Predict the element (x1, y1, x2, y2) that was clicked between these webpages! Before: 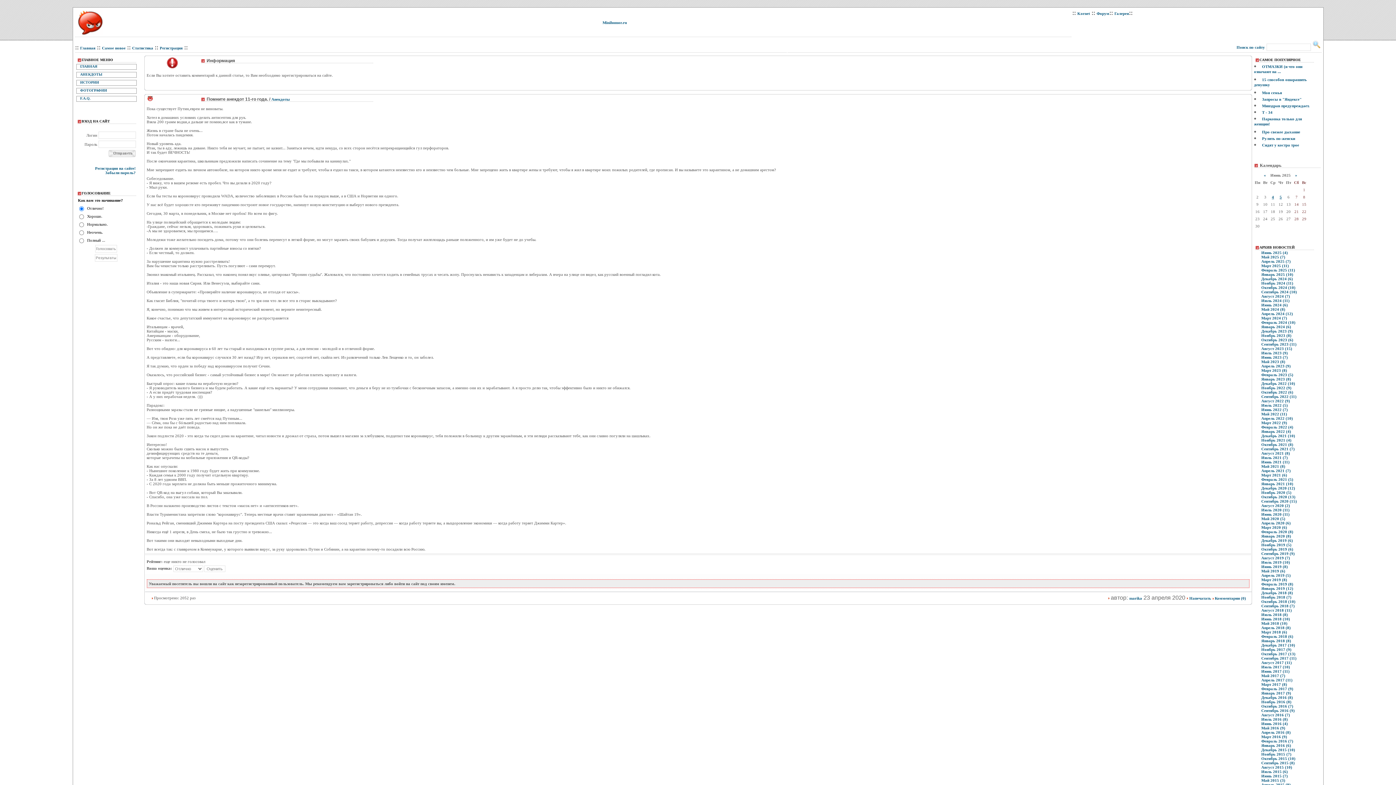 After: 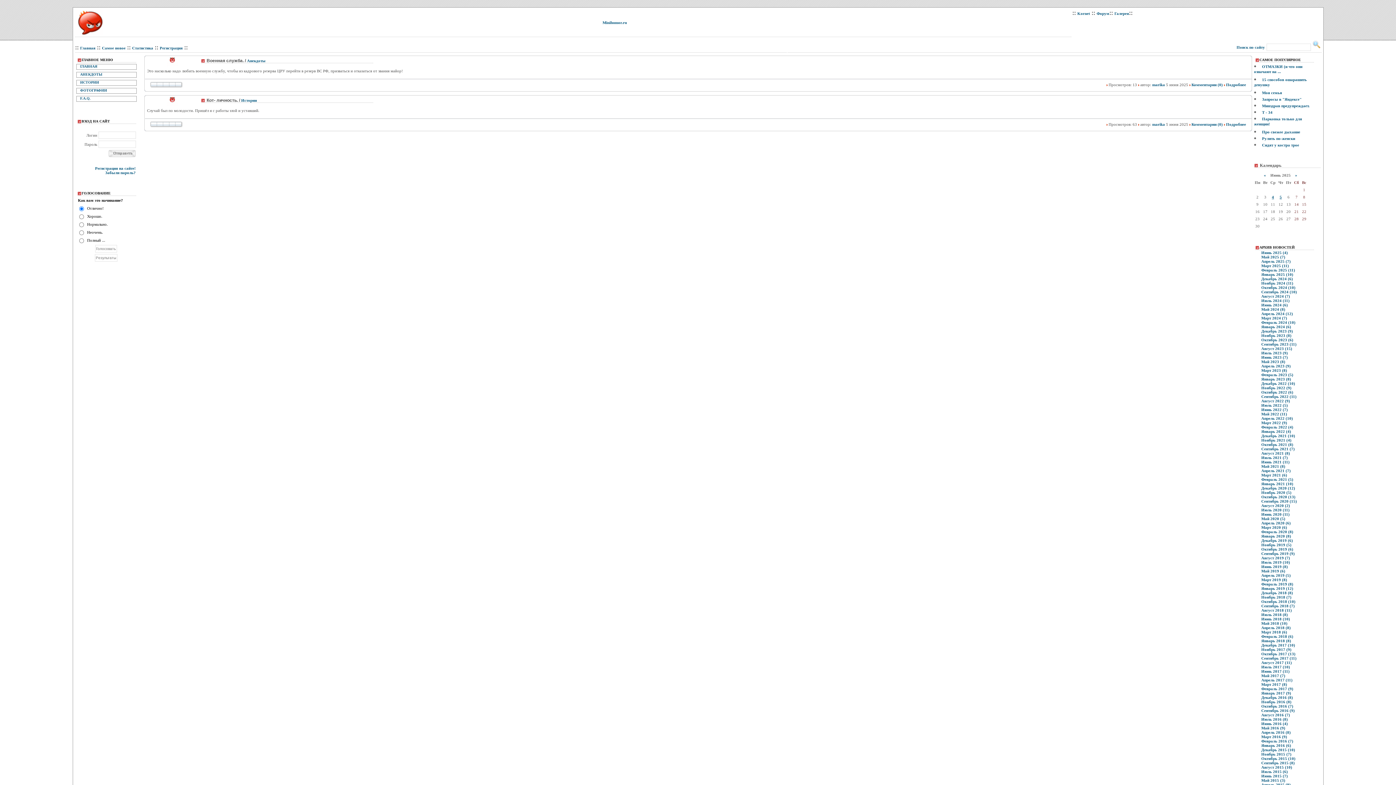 Action: label: 5 bbox: (1278, 194, 1283, 199)